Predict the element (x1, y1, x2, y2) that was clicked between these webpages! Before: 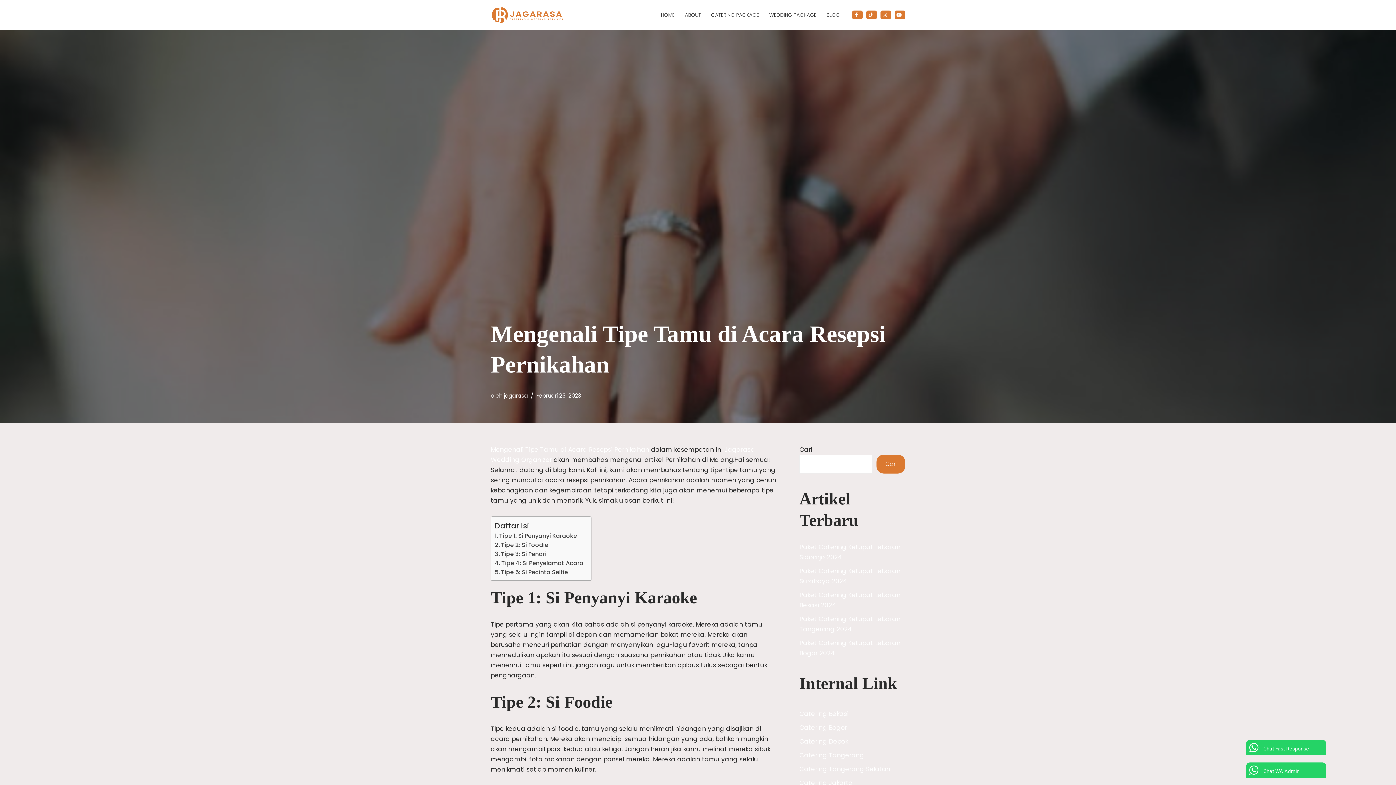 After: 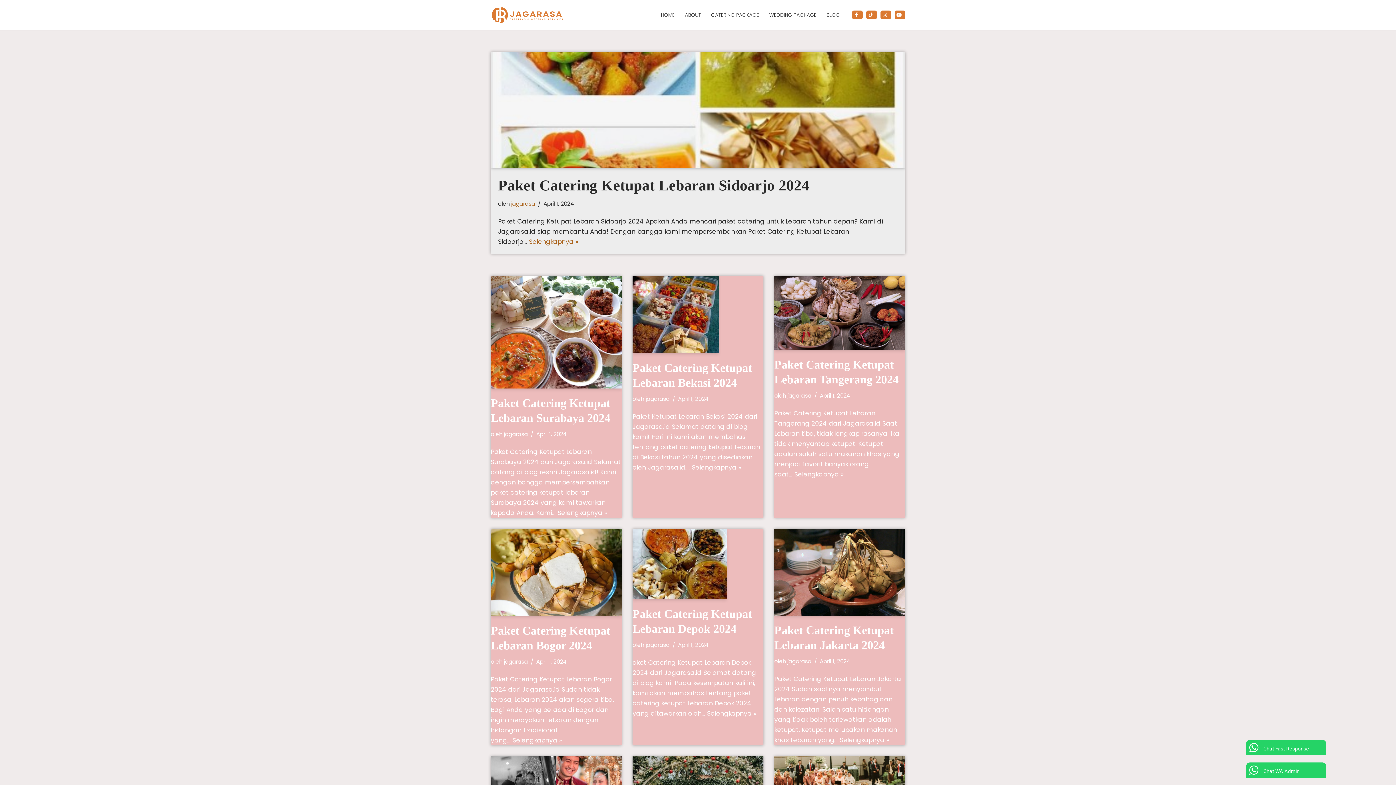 Action: label: BLOG bbox: (826, 10, 840, 19)